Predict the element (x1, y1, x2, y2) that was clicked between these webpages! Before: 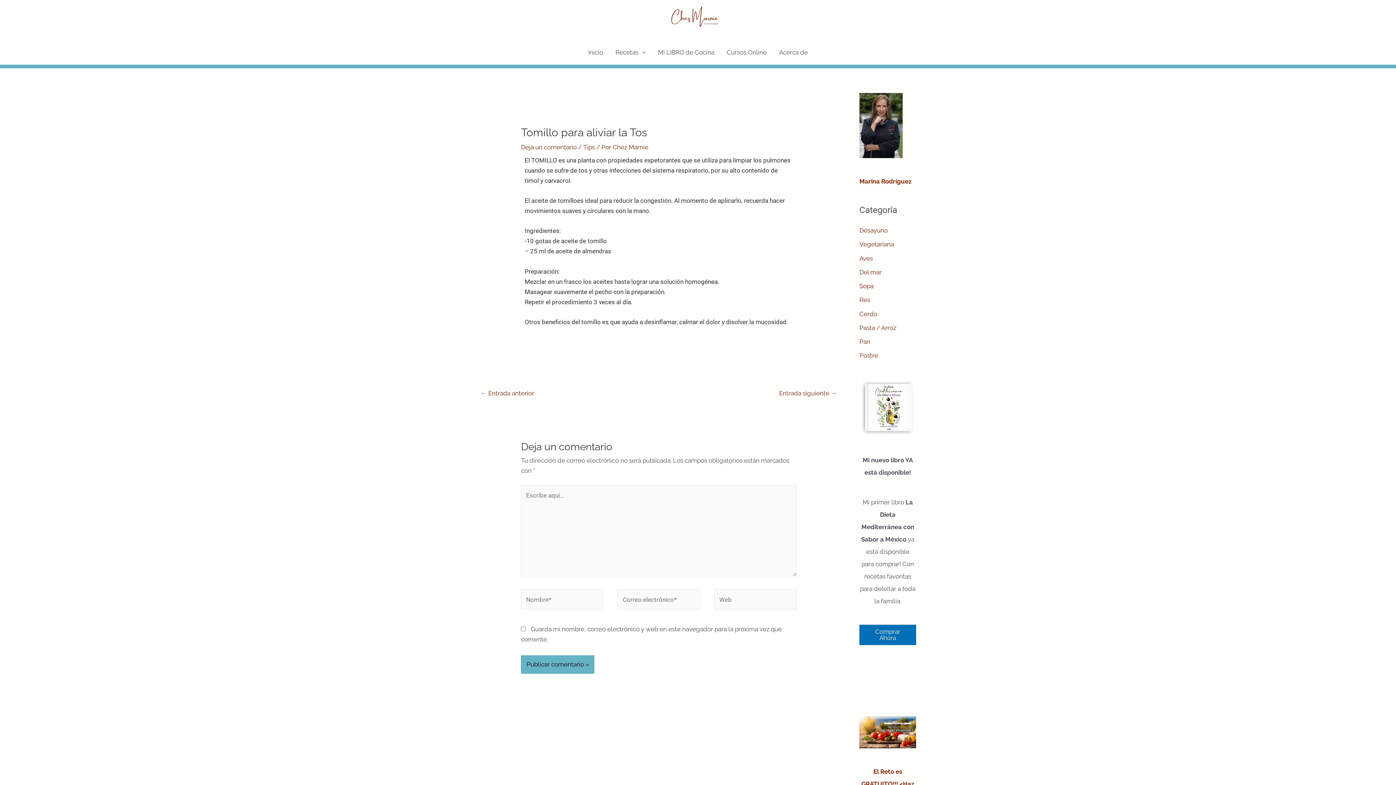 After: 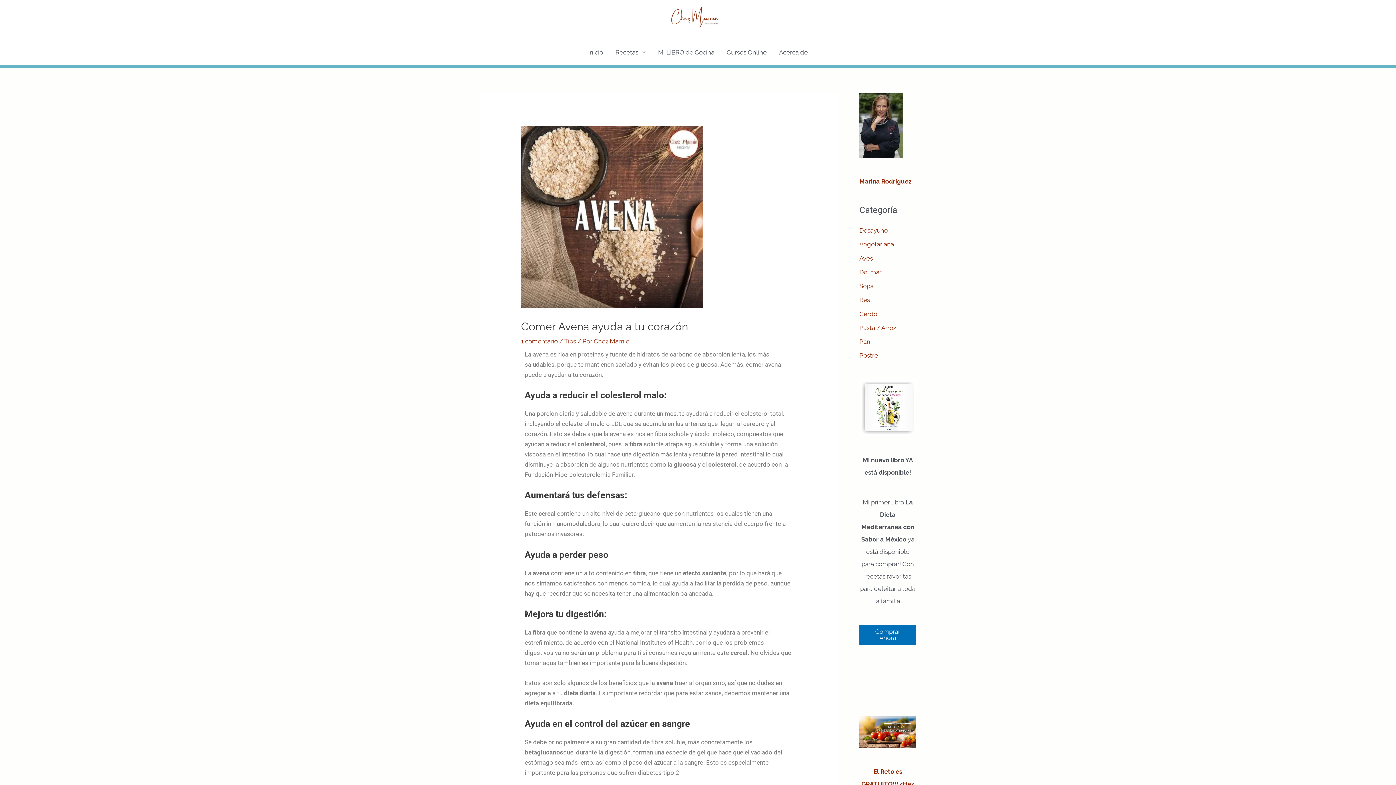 Action: label: Entrada siguiente → bbox: (779, 386, 837, 401)